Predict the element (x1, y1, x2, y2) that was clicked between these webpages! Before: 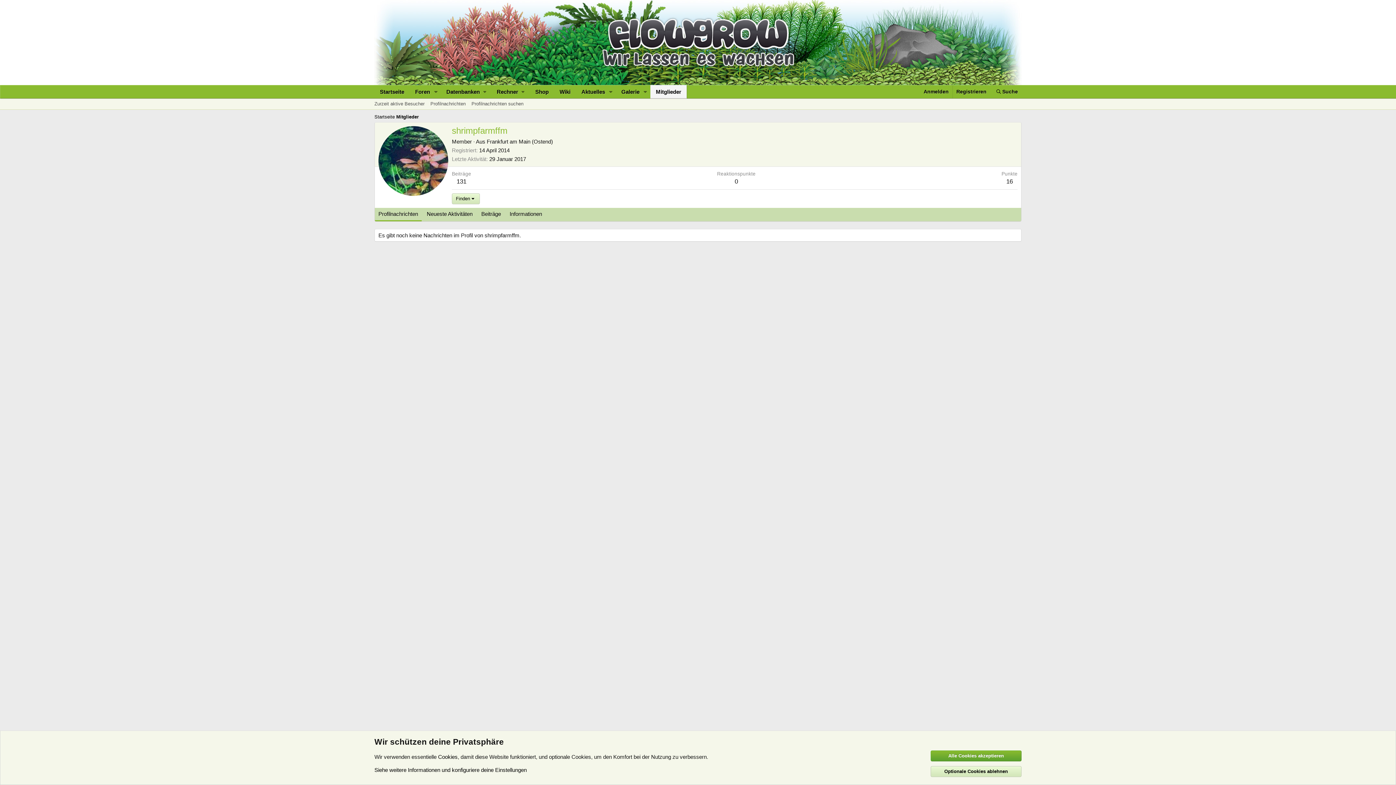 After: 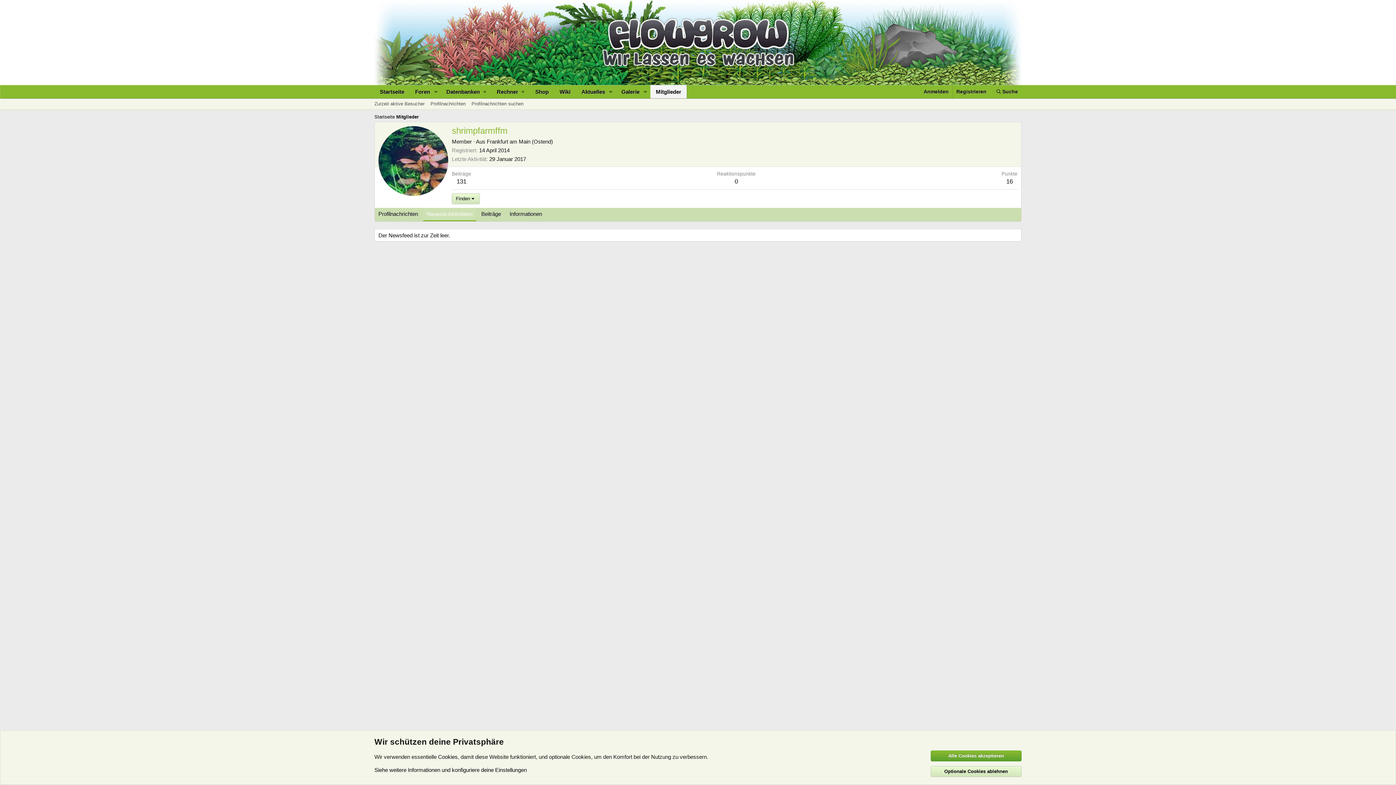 Action: label: Neueste Aktivitäten bbox: (423, 208, 476, 221)